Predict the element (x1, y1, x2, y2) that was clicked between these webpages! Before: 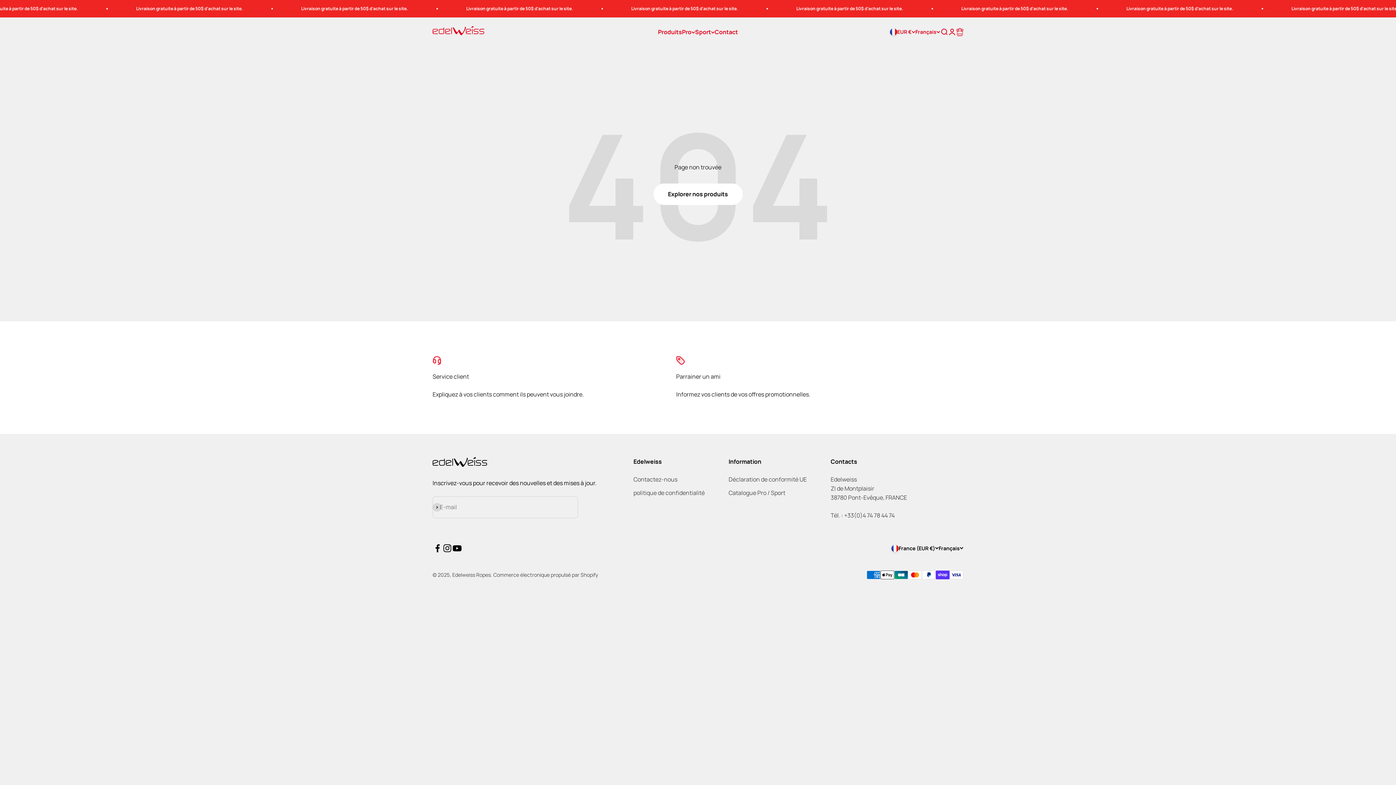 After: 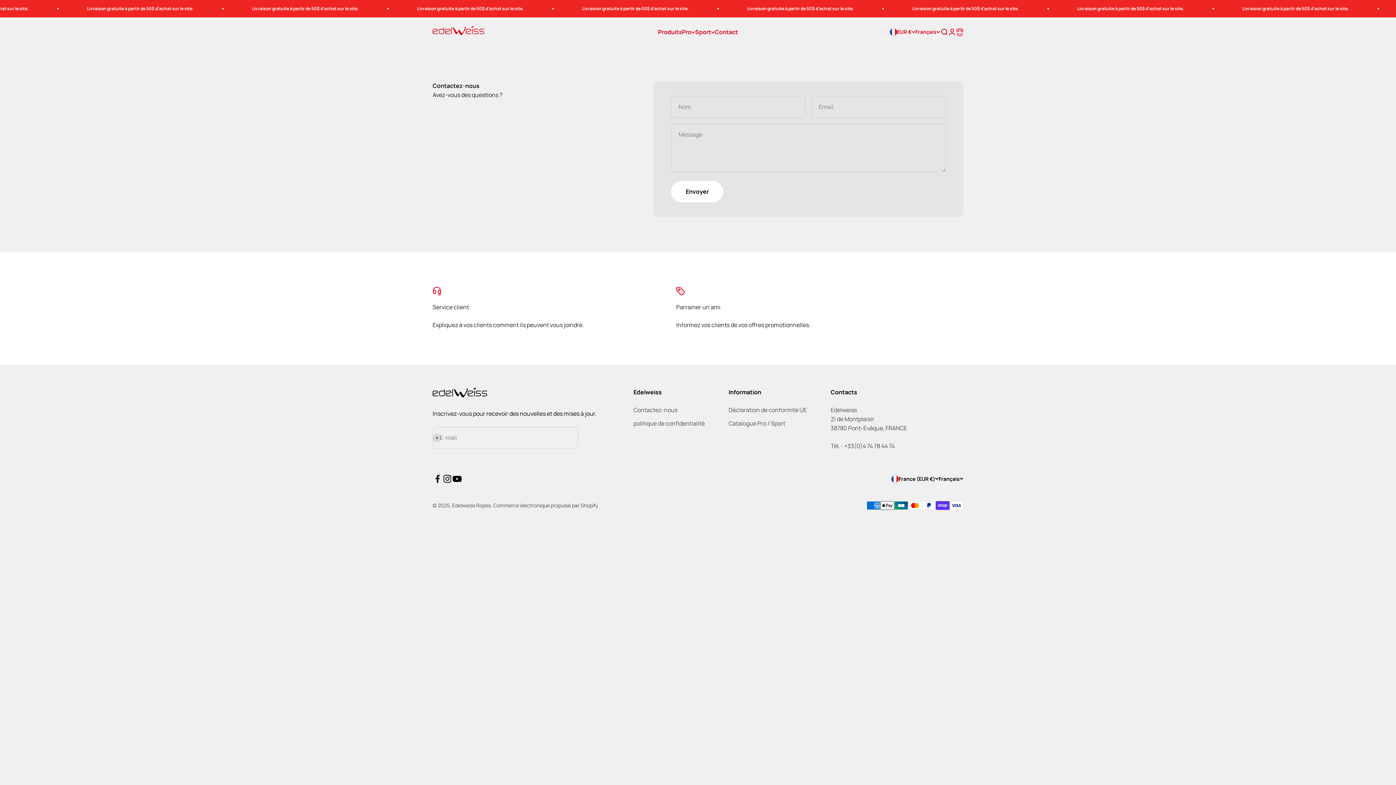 Action: label: Contactez-nous bbox: (633, 475, 677, 484)